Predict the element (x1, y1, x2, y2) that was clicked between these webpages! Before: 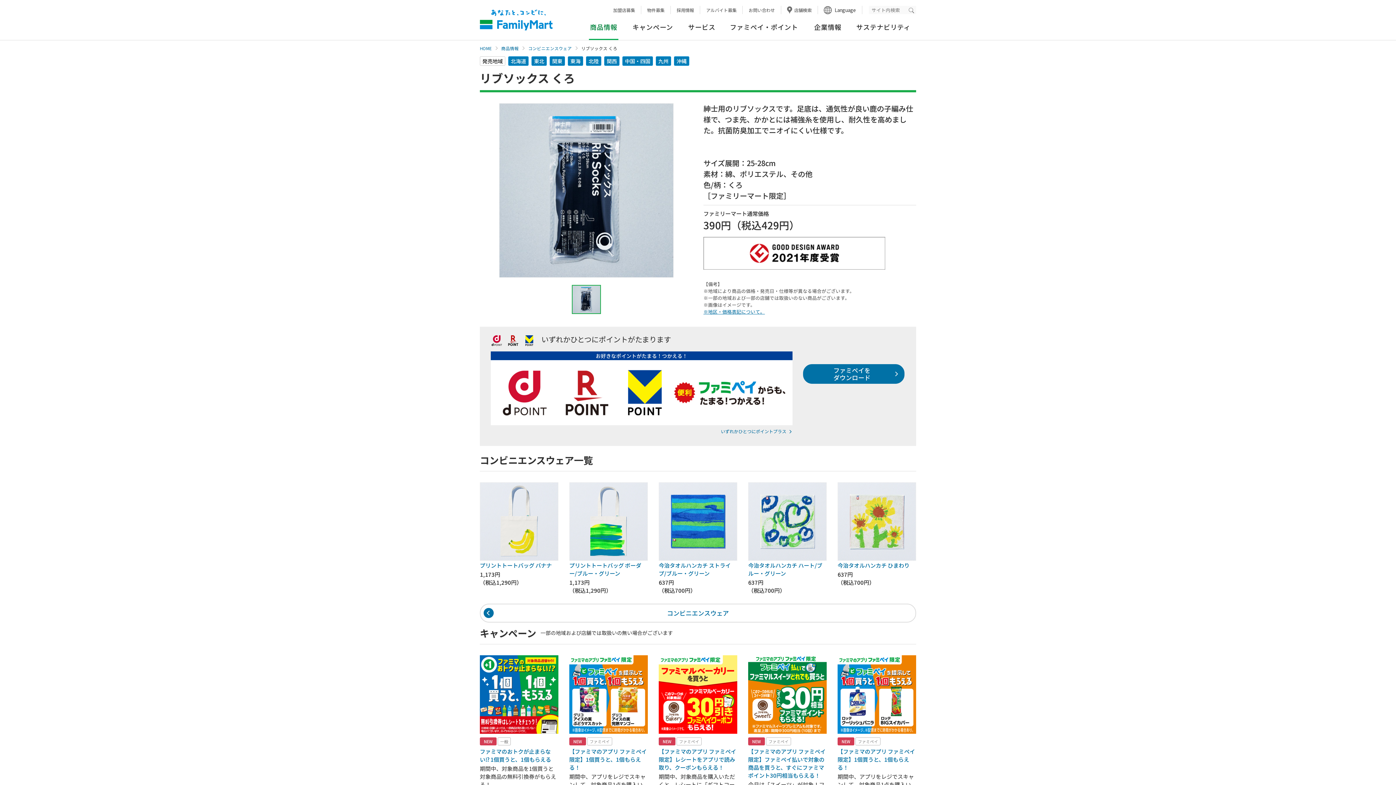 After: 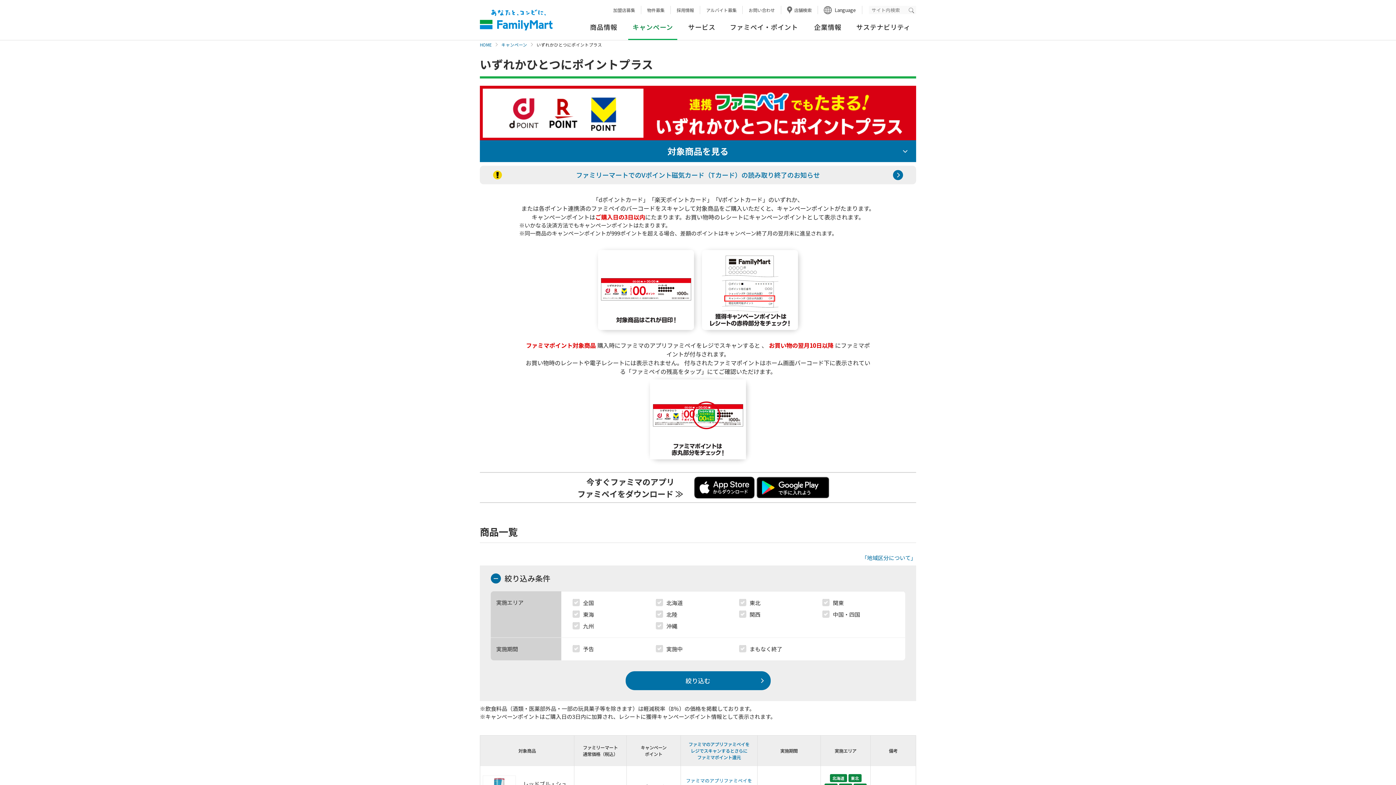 Action: bbox: (721, 428, 792, 434) label: いずれかひとつにポイントプラス